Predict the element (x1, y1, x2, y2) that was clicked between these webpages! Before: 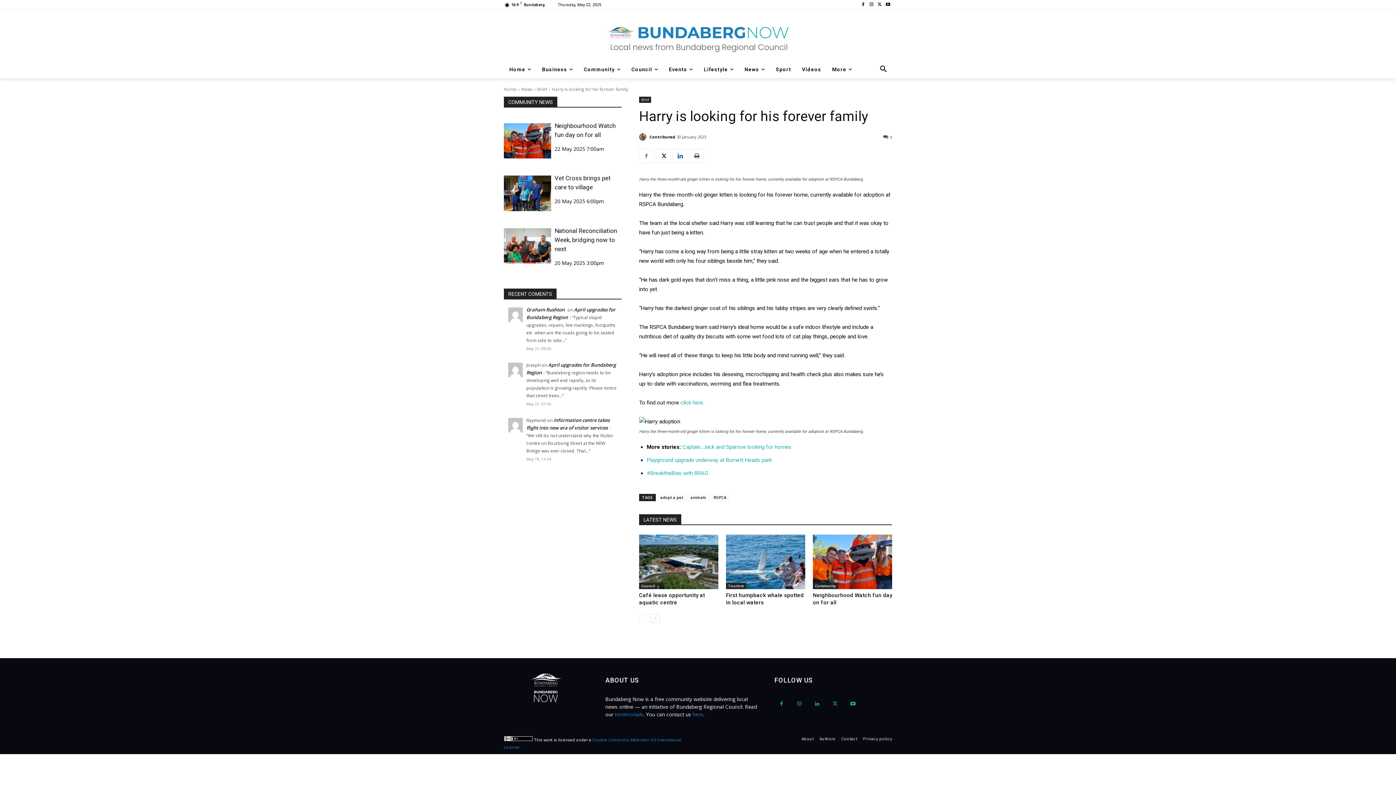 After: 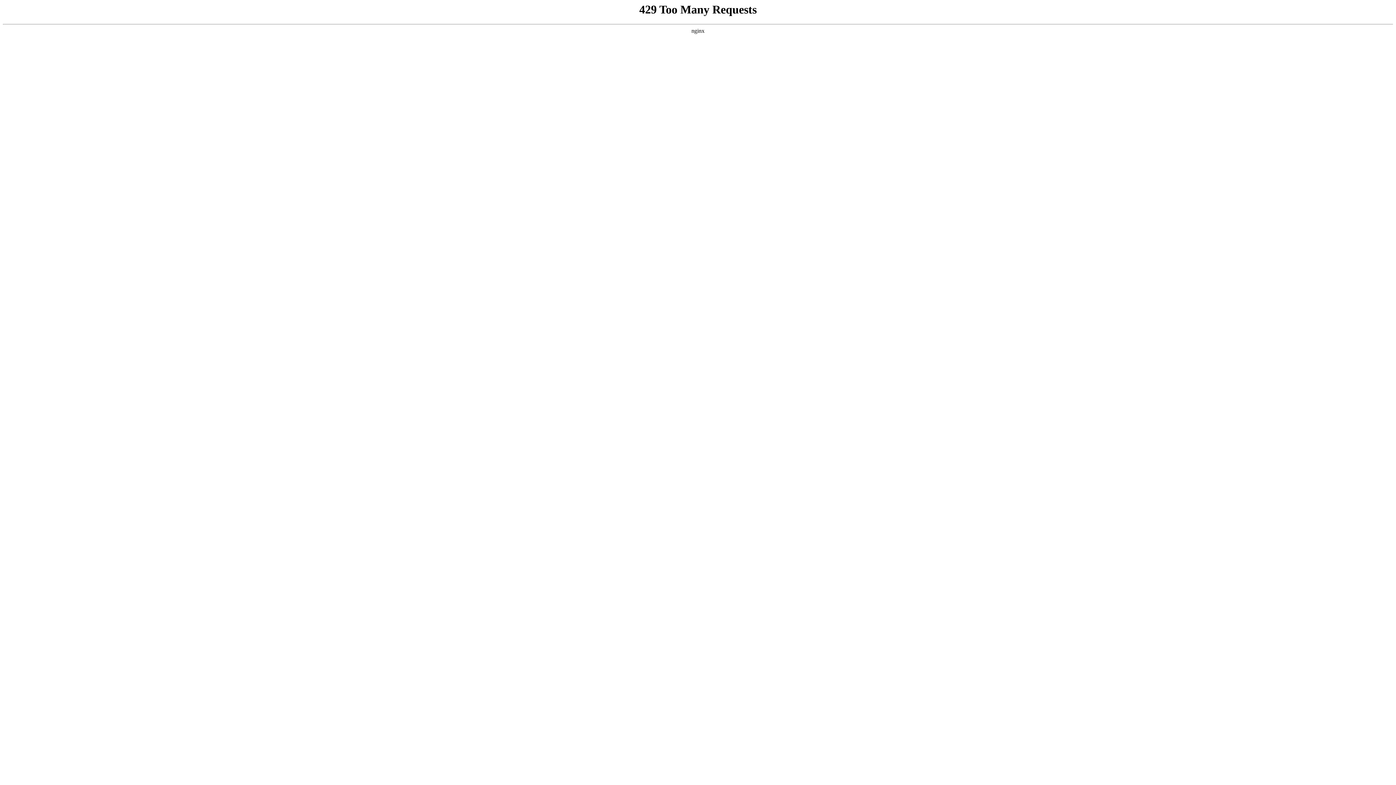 Action: bbox: (819, 736, 835, 743) label: Authors